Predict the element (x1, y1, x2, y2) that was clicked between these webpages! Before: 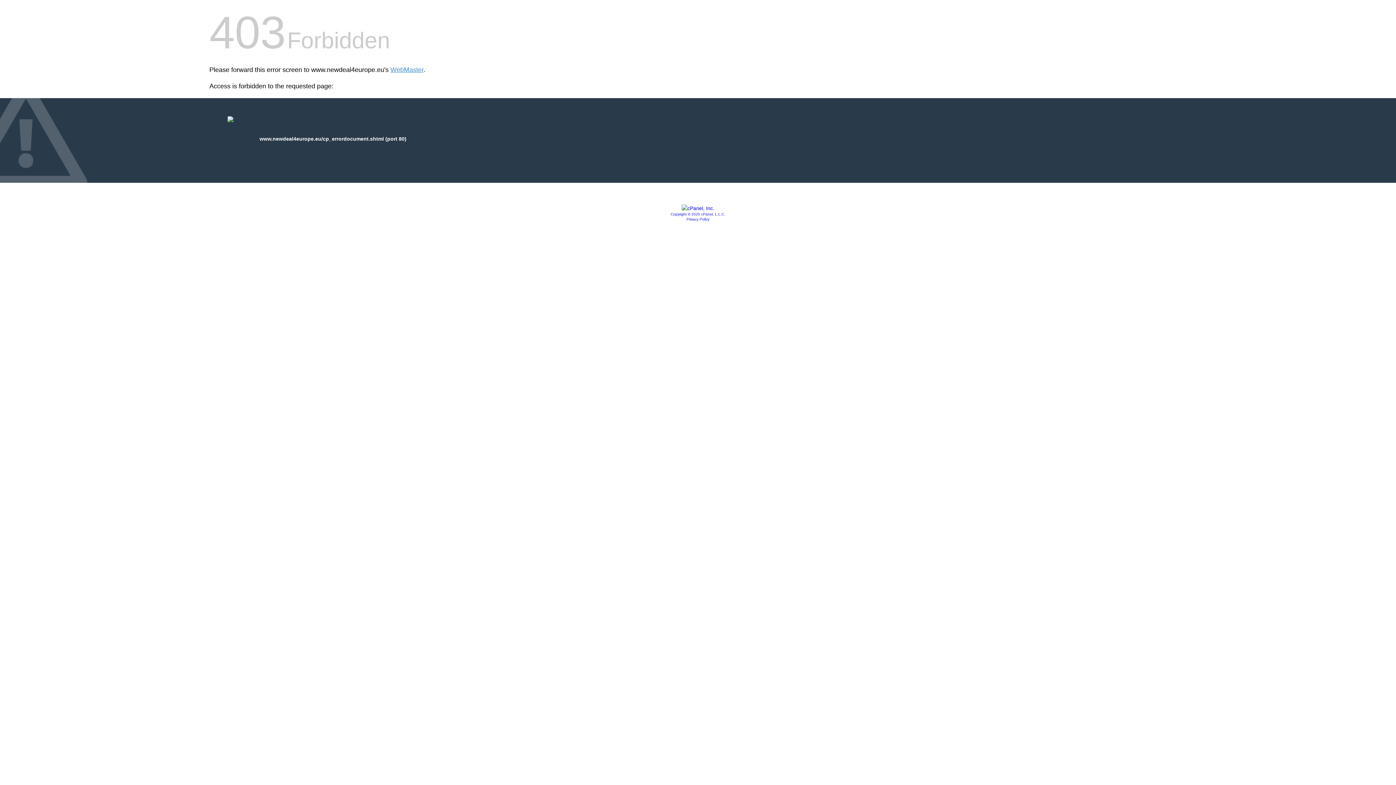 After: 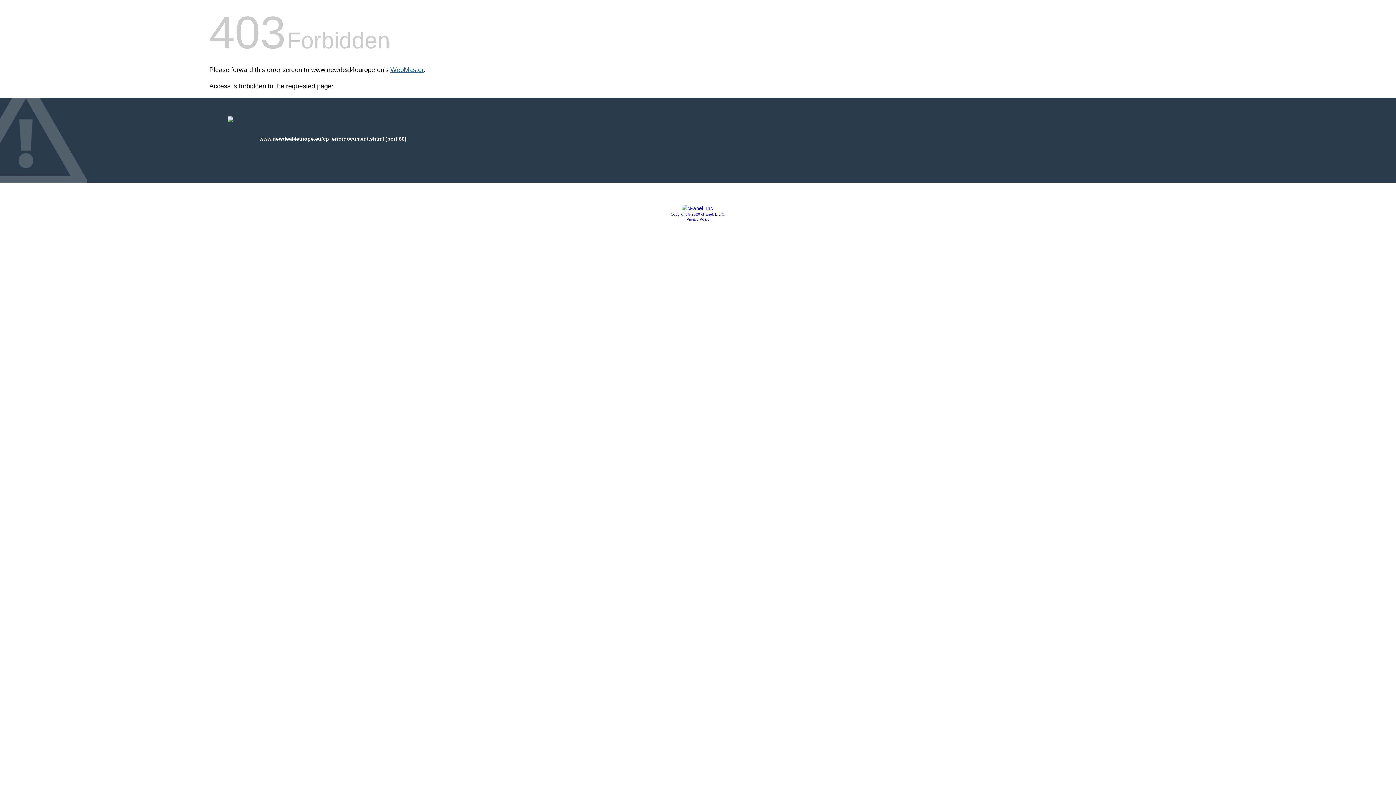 Action: label: WebMaster bbox: (390, 66, 423, 73)